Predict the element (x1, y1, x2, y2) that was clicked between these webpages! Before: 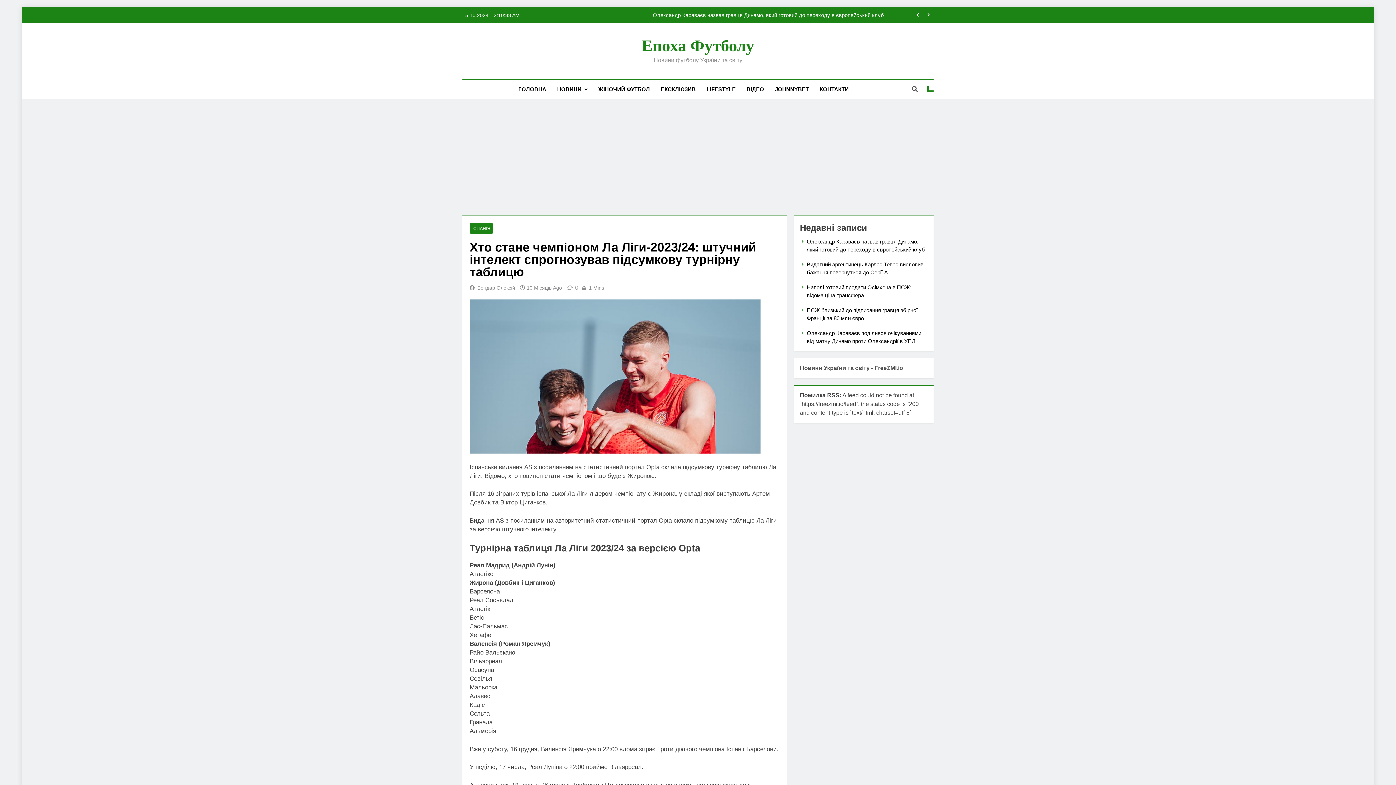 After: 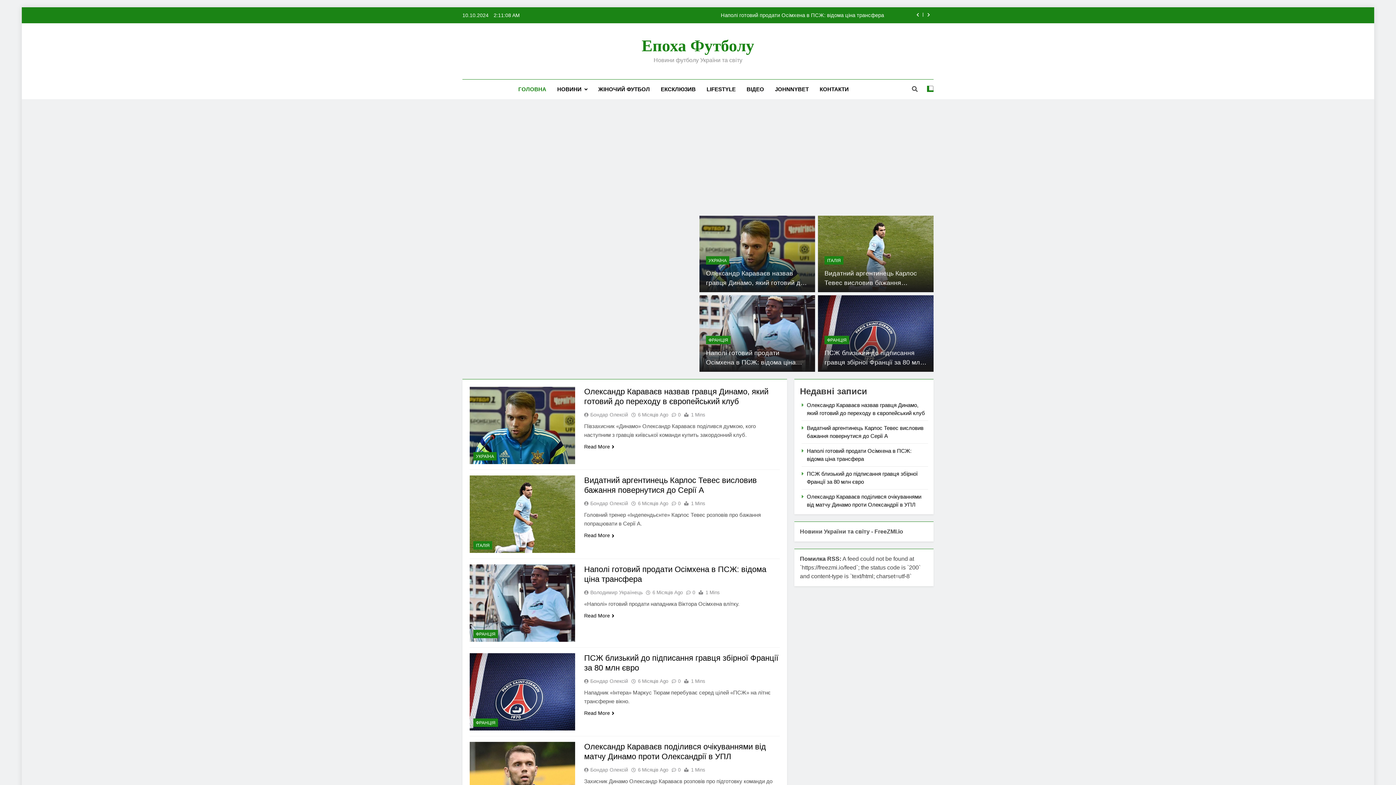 Action: label: ГОЛОВНА bbox: (512, 79, 551, 99)